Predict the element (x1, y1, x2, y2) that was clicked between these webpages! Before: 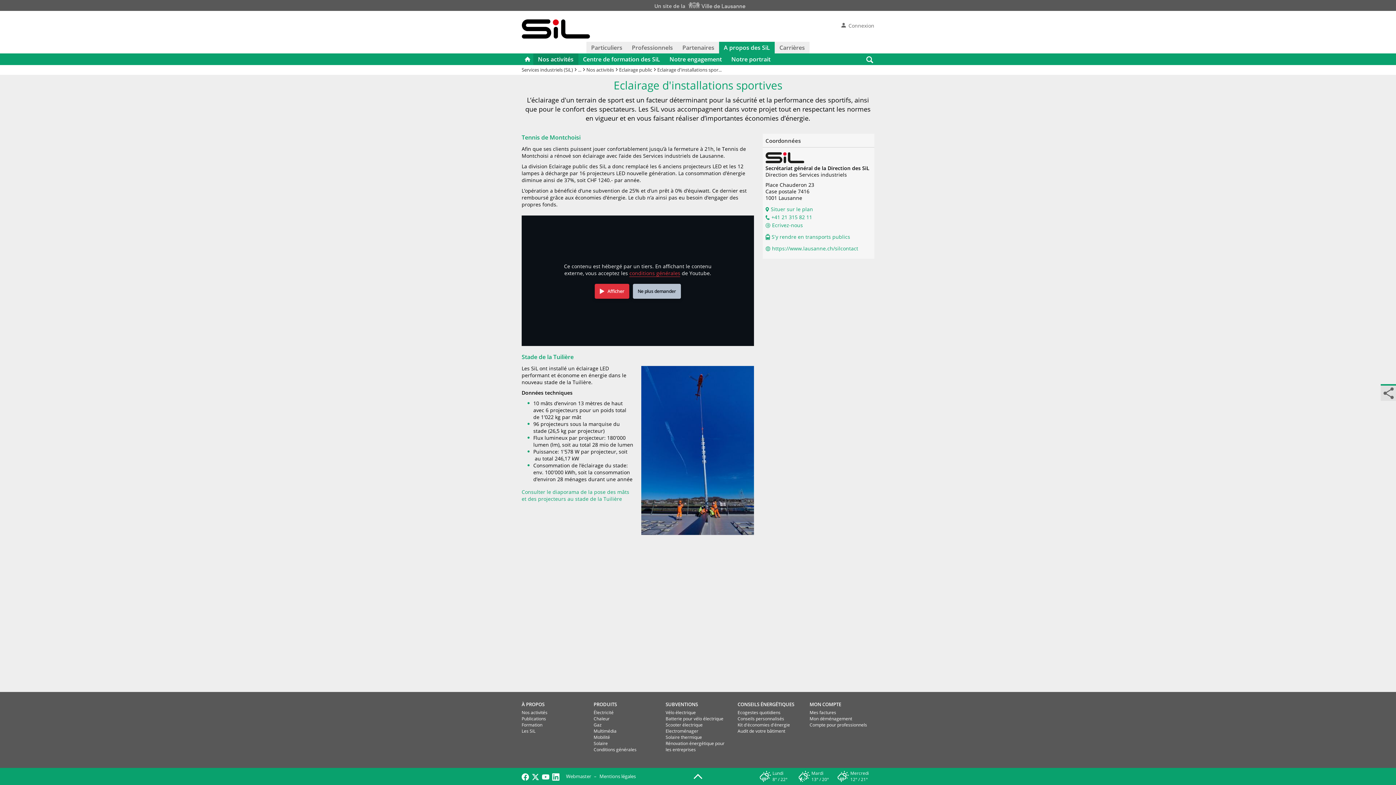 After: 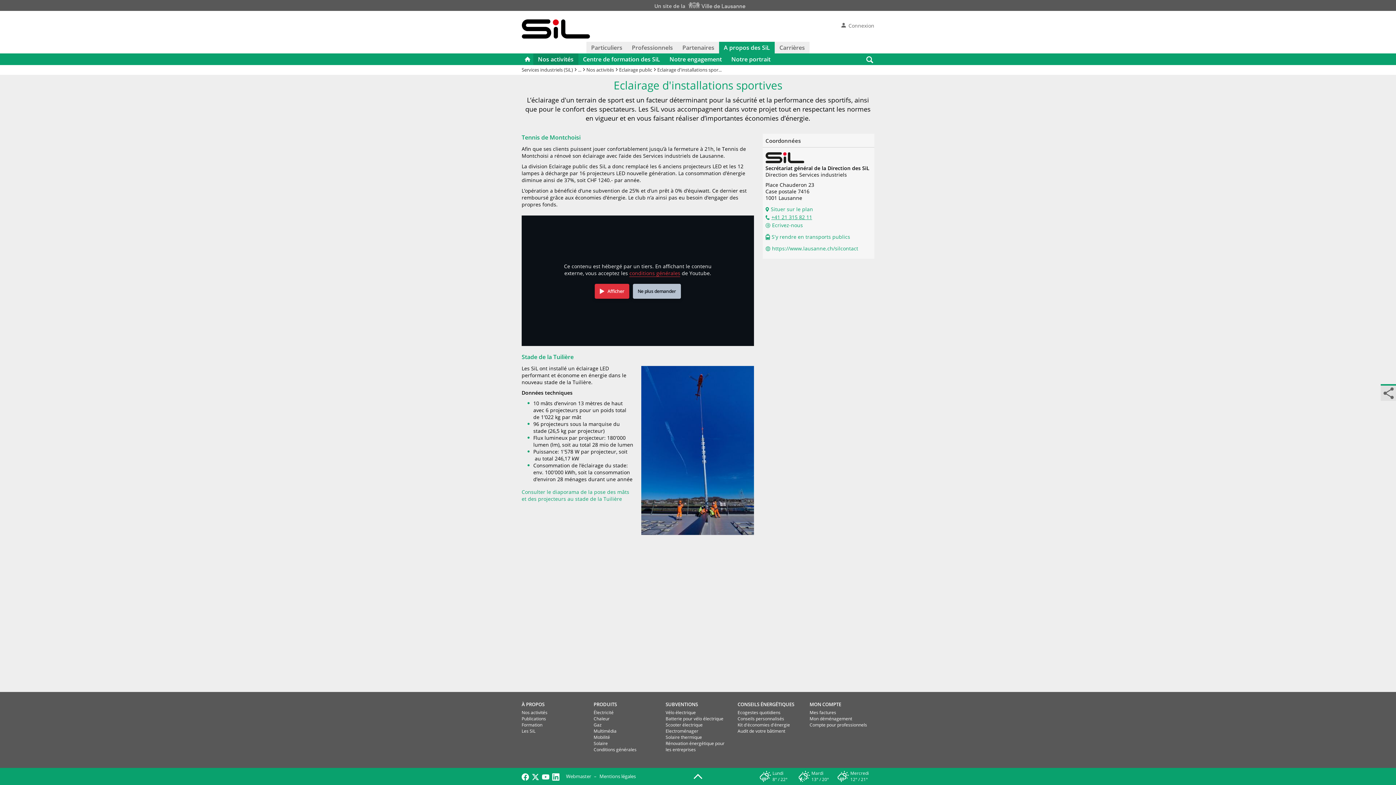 Action: label: +41 21 315 82 11 bbox: (765, 213, 812, 221)